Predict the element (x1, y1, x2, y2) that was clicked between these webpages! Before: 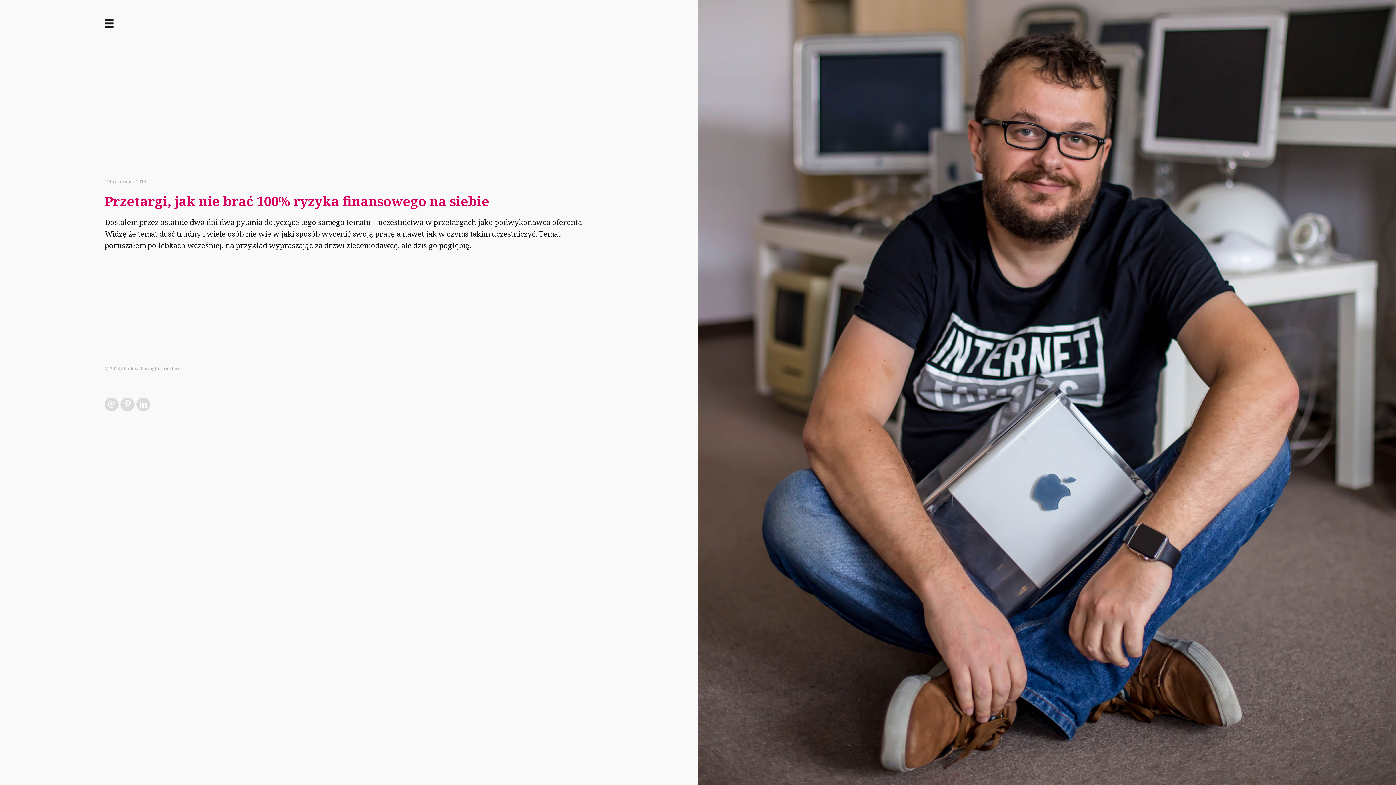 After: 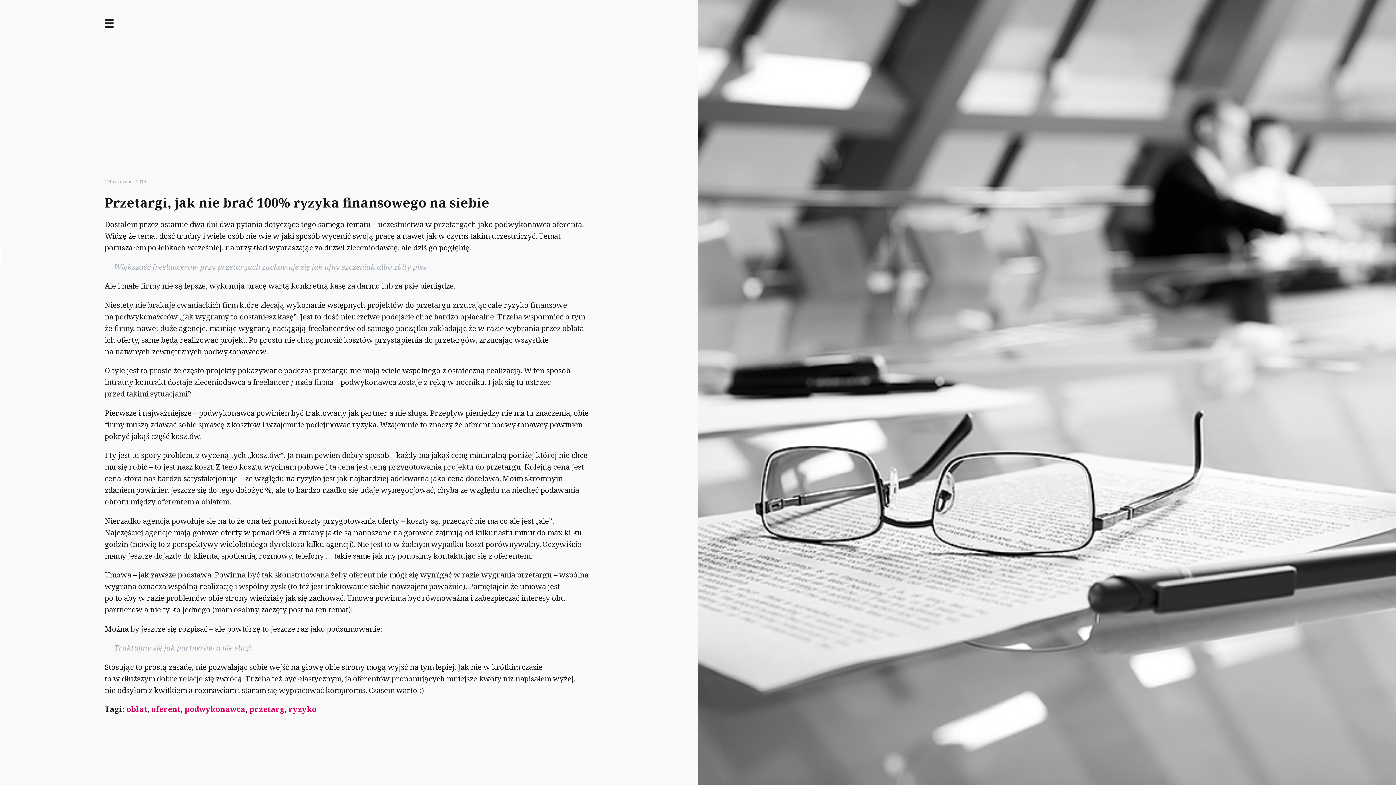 Action: bbox: (104, 192, 489, 210) label: Przetargi, jak nie brać 100% ryzyka finansowego na siebie